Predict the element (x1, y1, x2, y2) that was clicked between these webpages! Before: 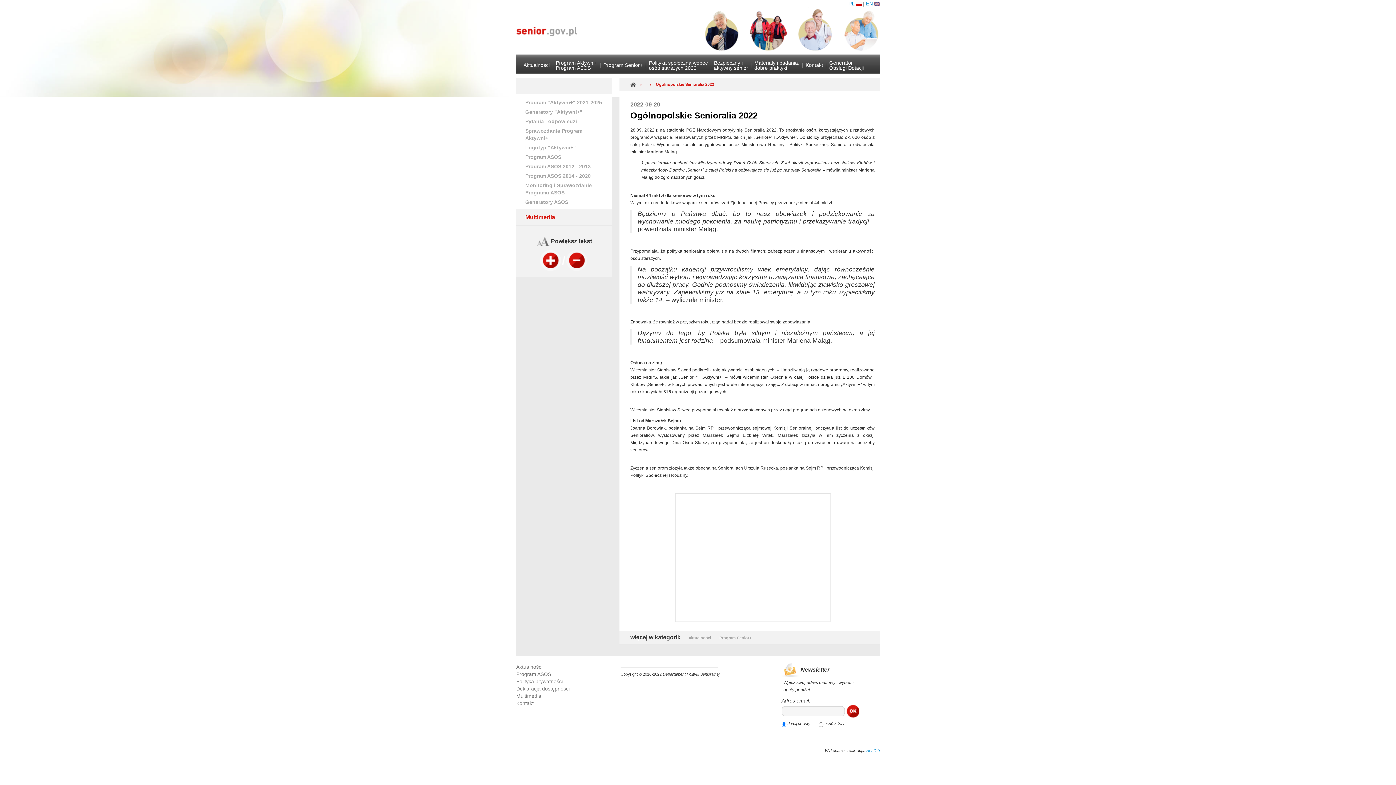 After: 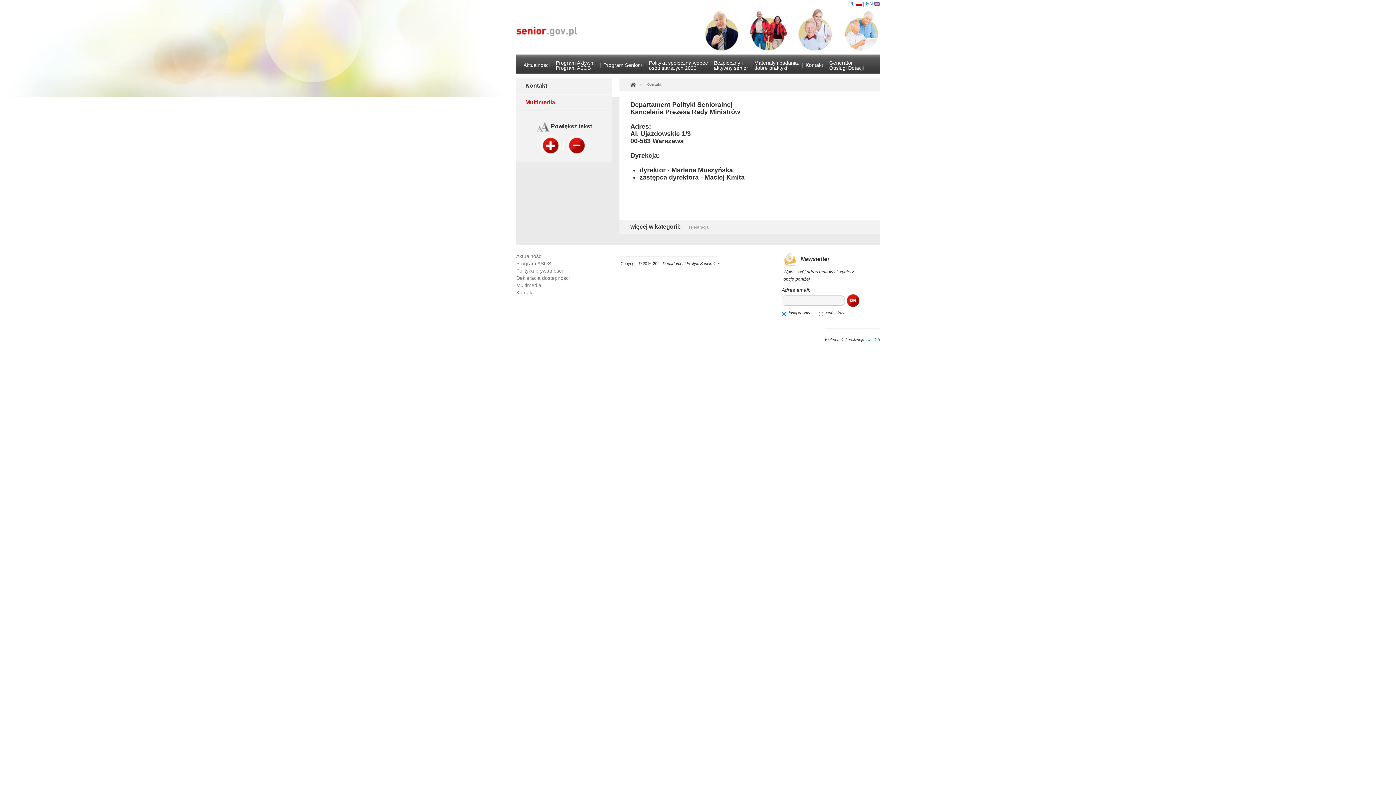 Action: bbox: (804, 62, 824, 67) label: Kontakt